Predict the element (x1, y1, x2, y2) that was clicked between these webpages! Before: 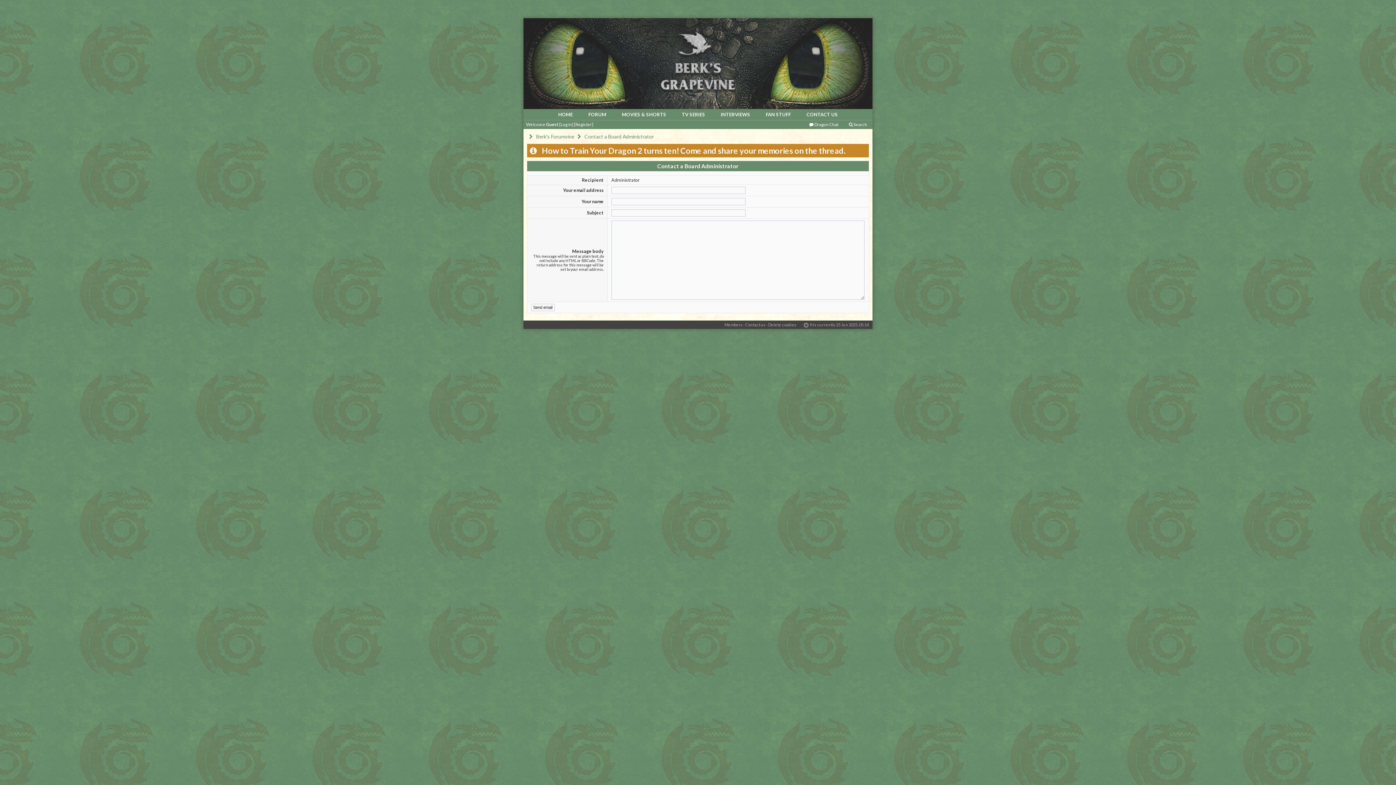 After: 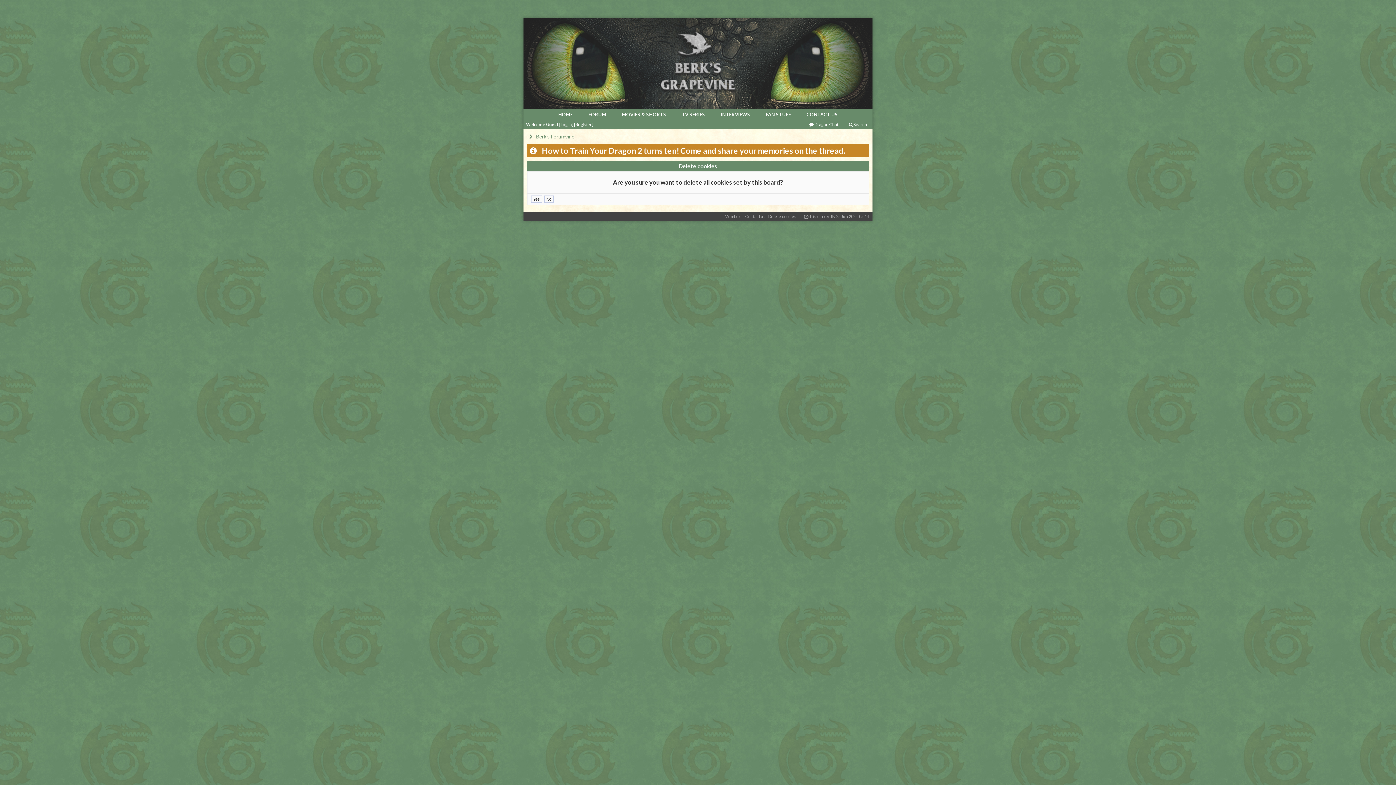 Action: bbox: (768, 322, 796, 327) label: Delete cookies